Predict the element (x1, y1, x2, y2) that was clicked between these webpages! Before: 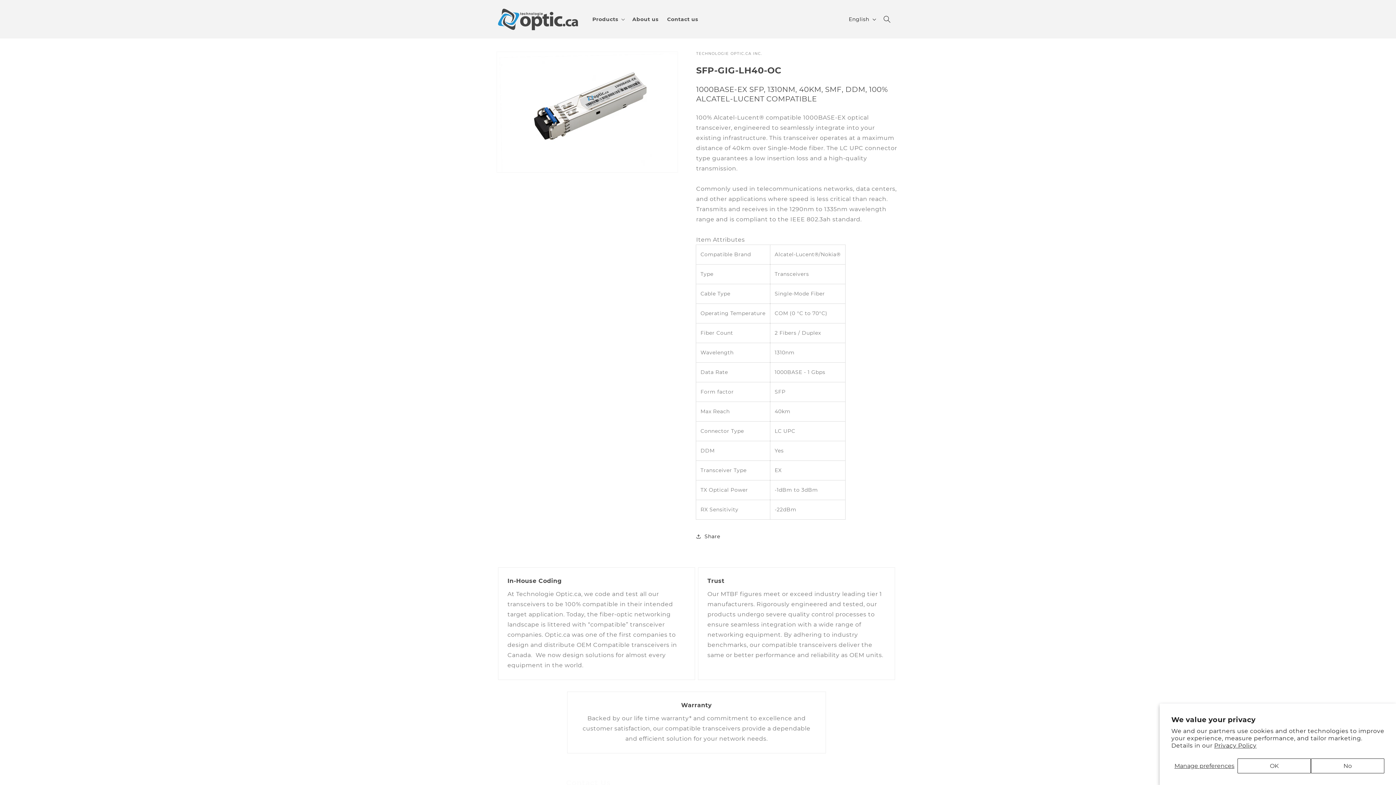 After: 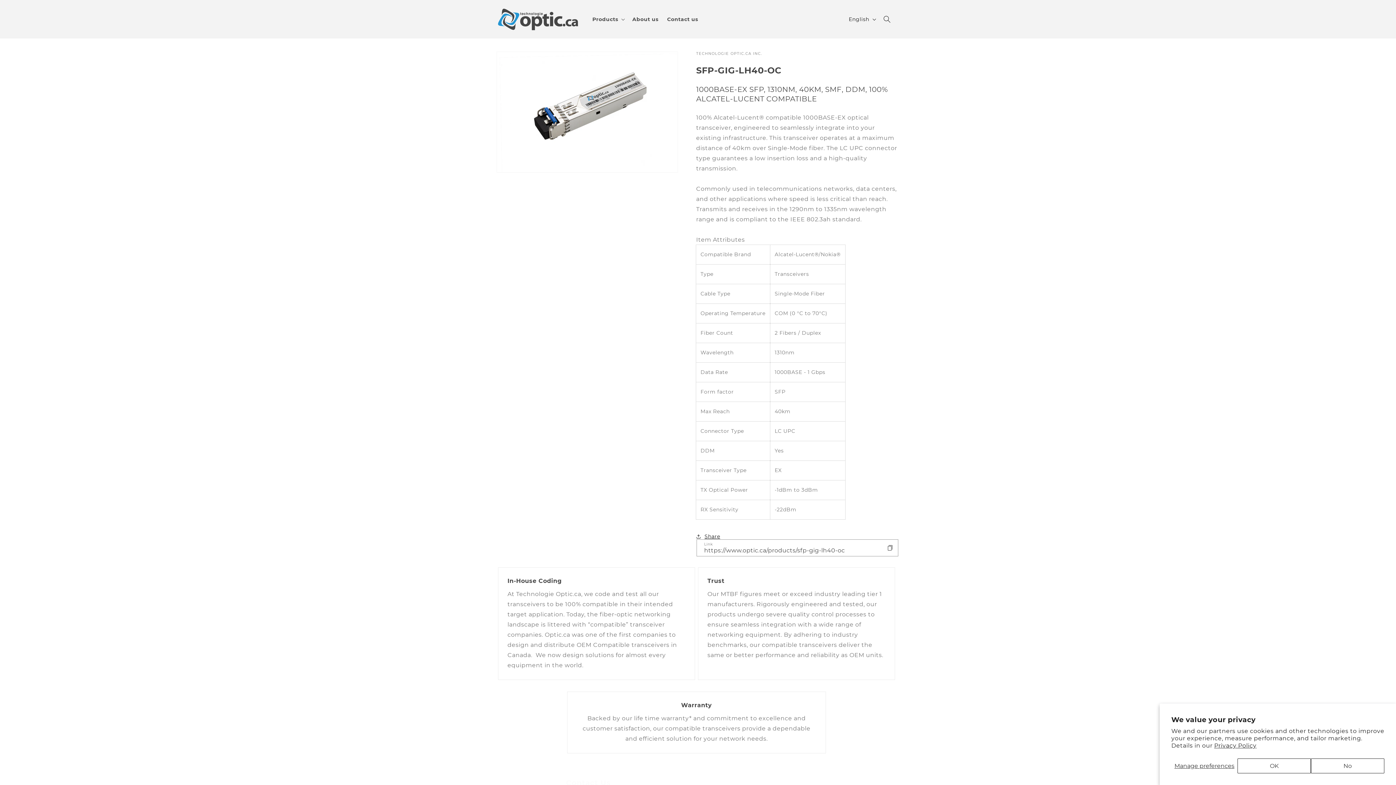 Action: label: Share bbox: (696, 528, 720, 544)